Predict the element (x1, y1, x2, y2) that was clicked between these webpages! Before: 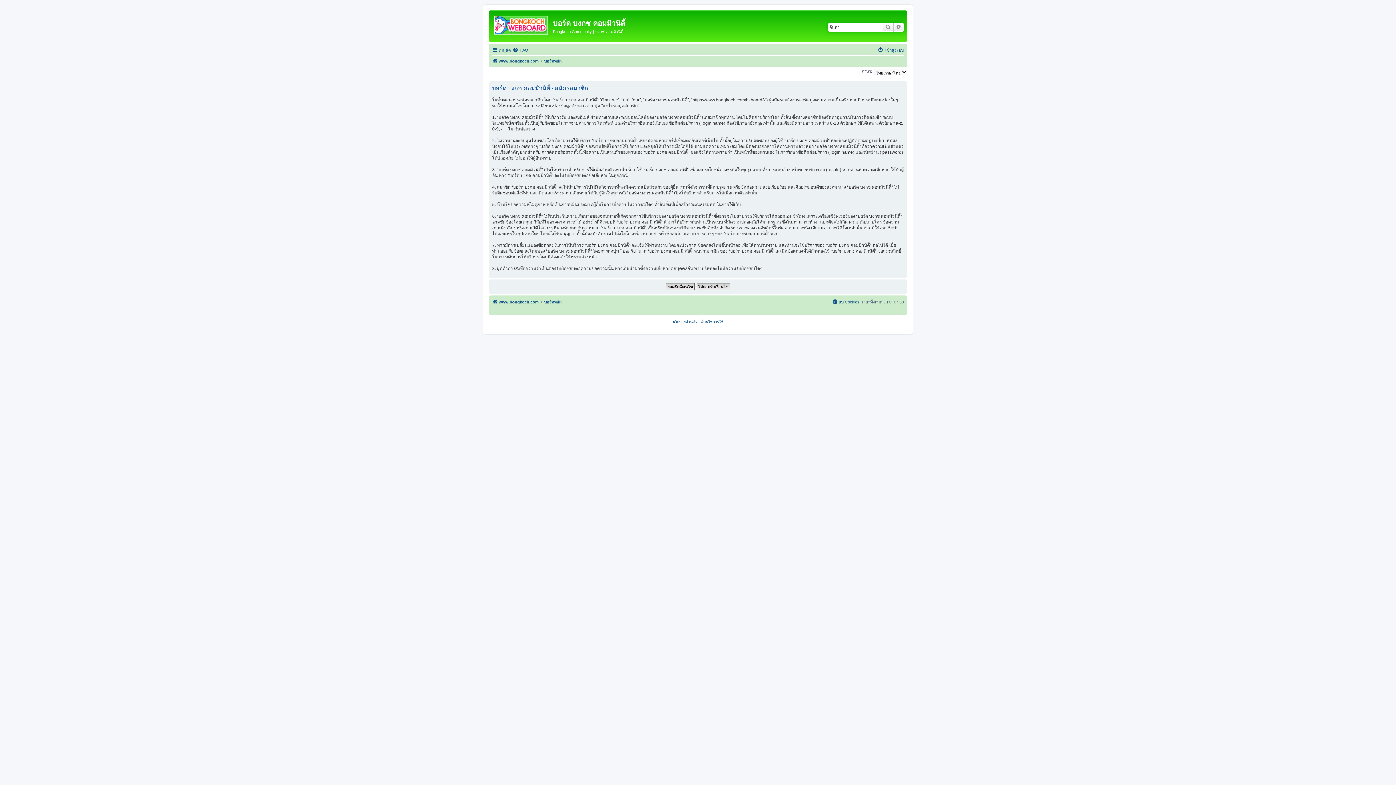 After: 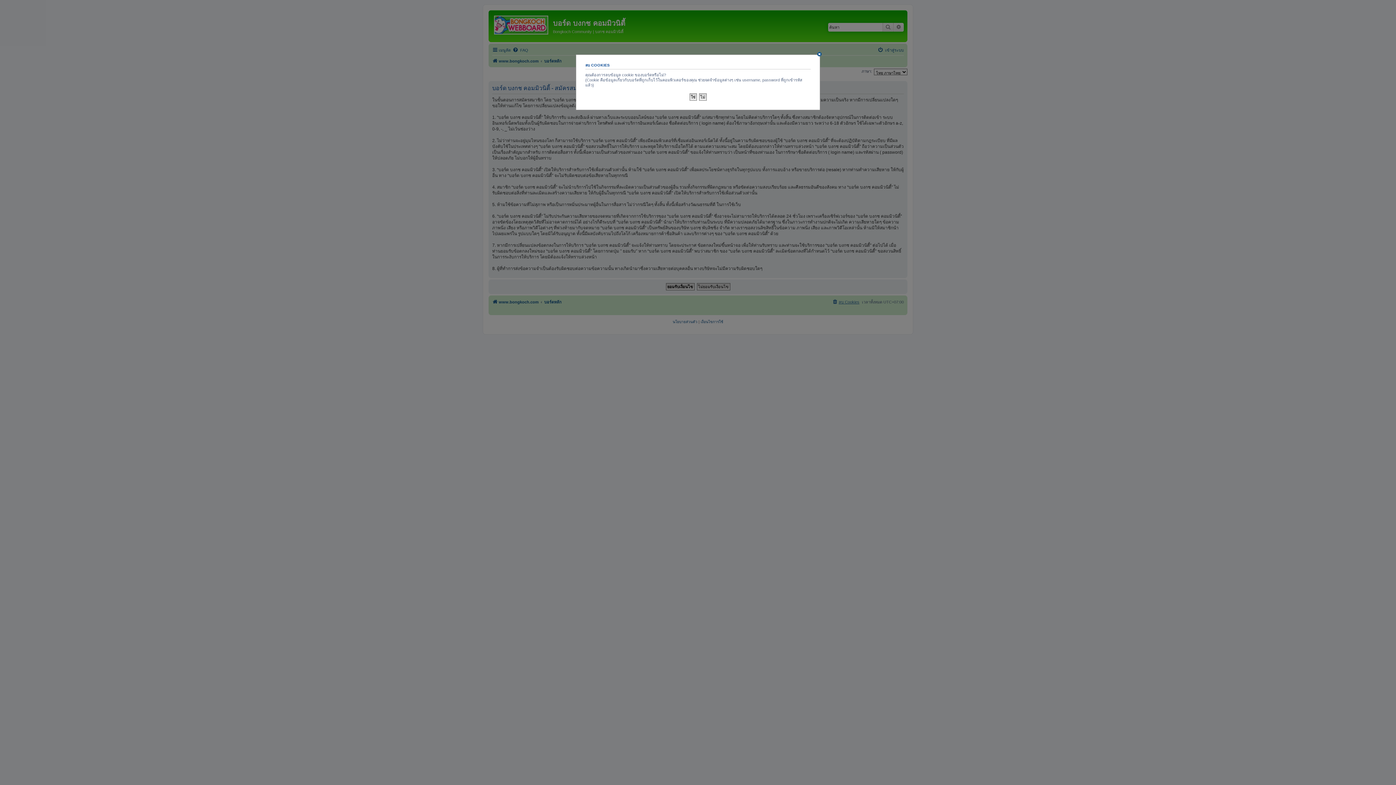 Action: label: ลบ Cookies bbox: (832, 297, 859, 306)